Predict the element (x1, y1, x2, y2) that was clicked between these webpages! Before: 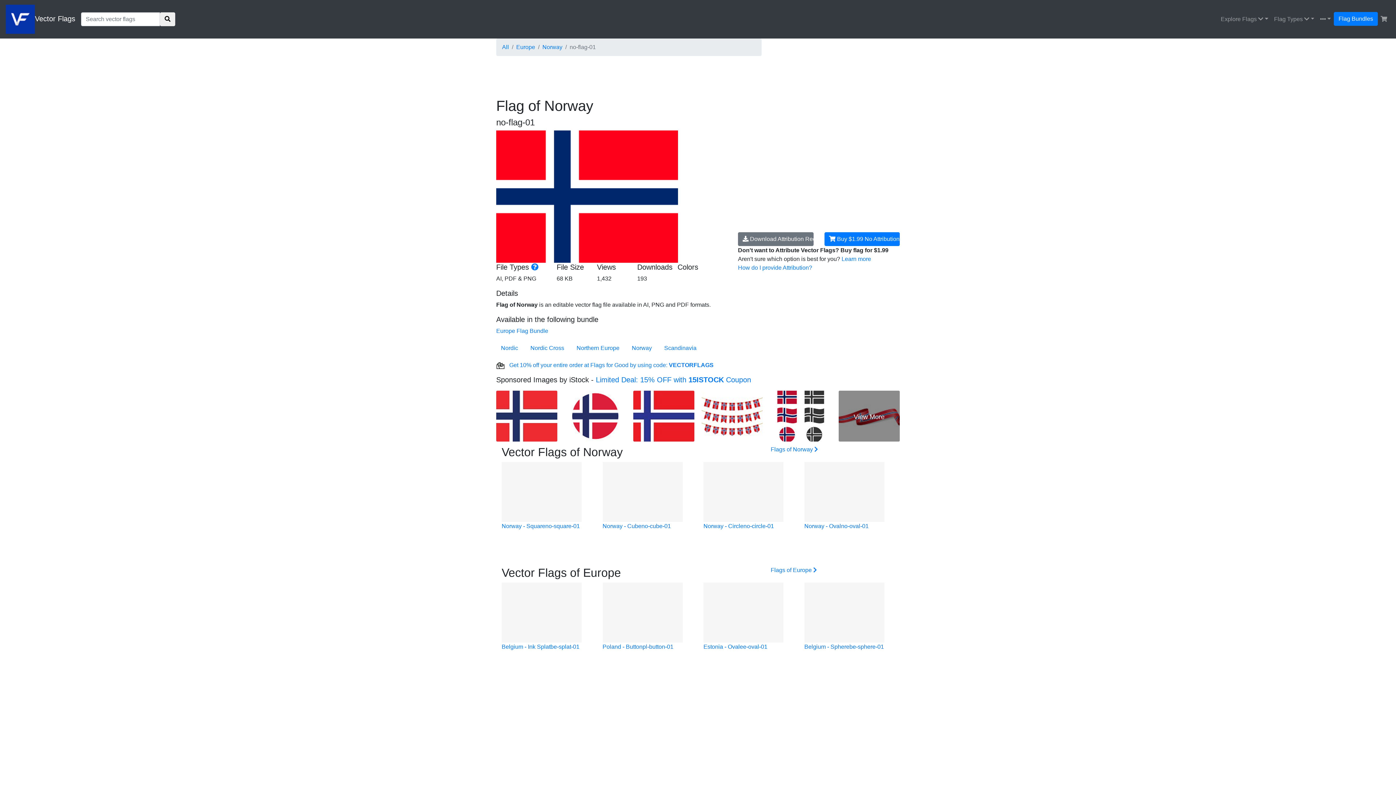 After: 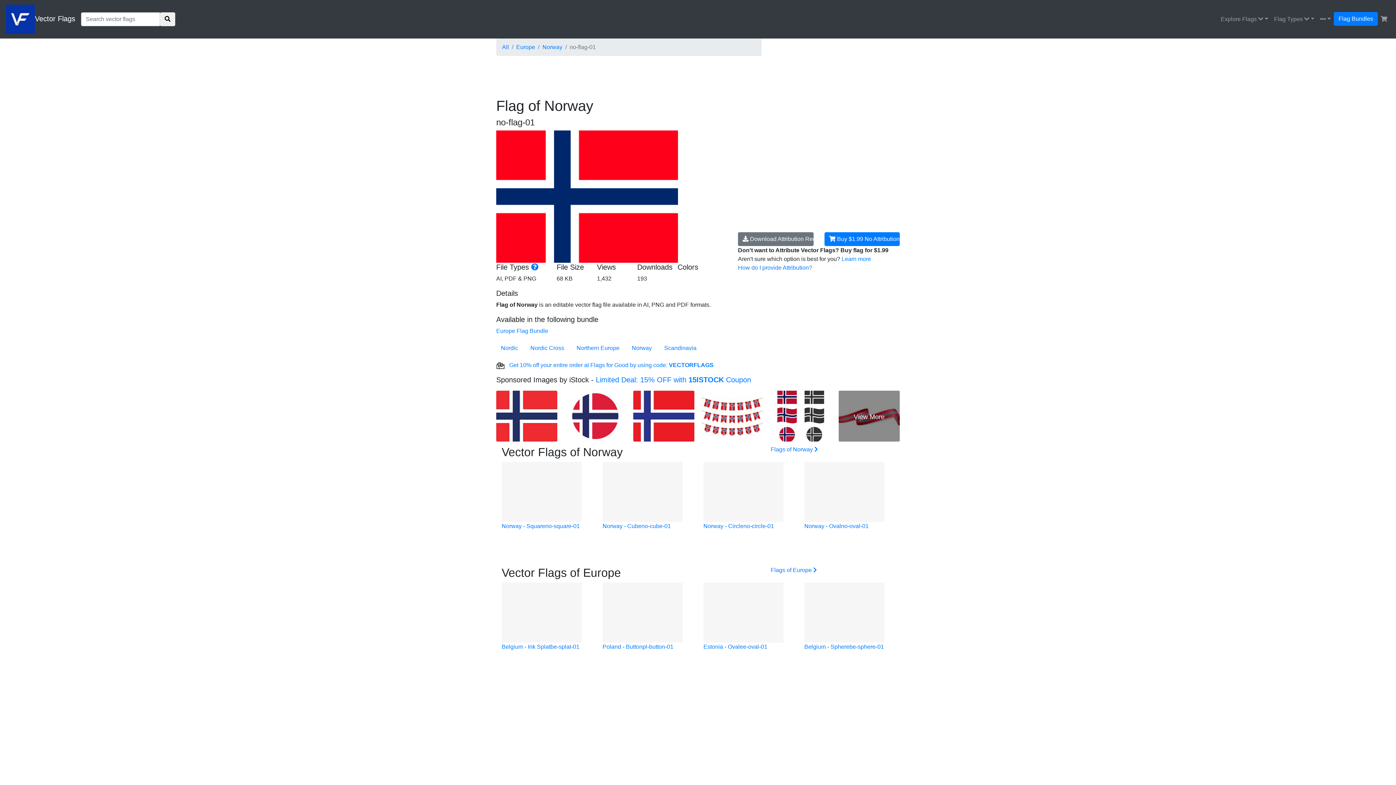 Action: bbox: (496, 390, 557, 441)